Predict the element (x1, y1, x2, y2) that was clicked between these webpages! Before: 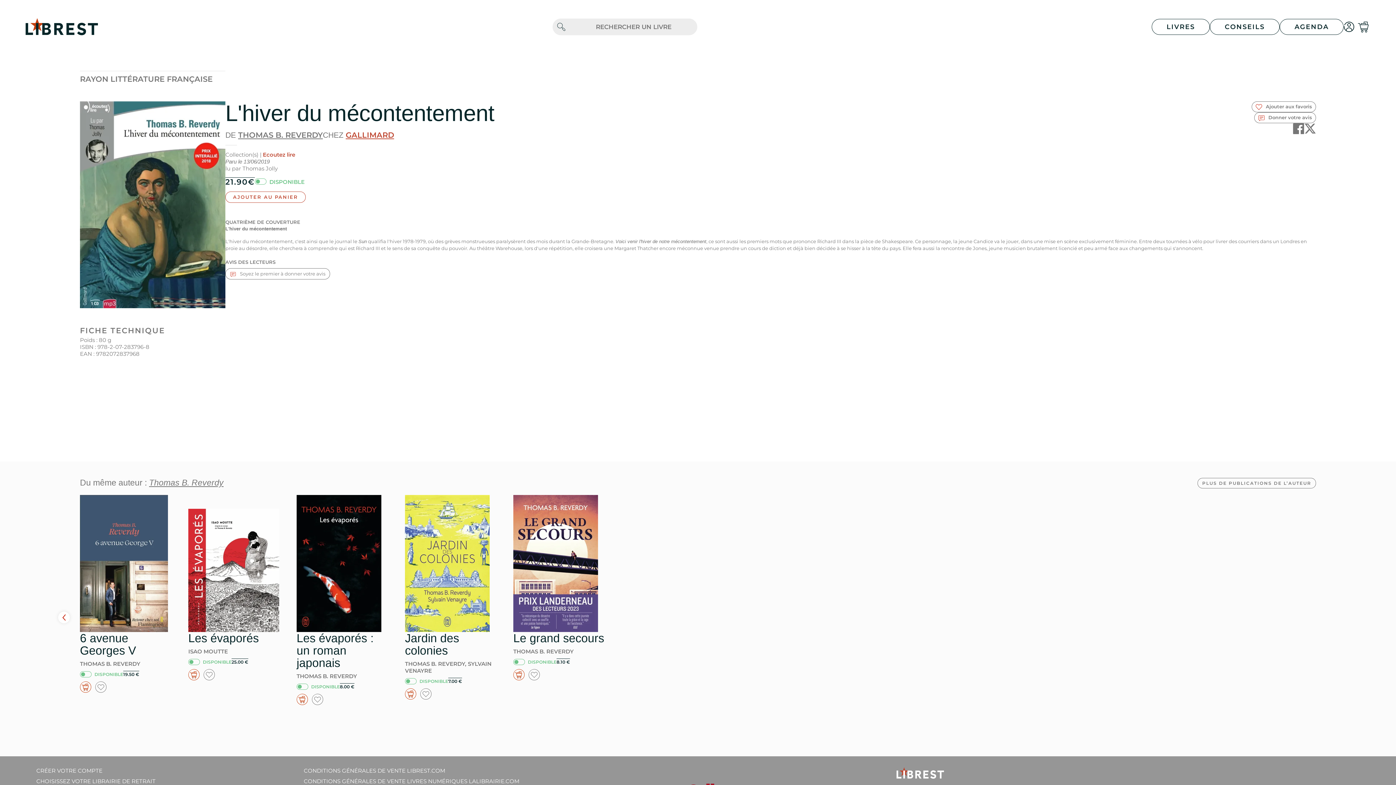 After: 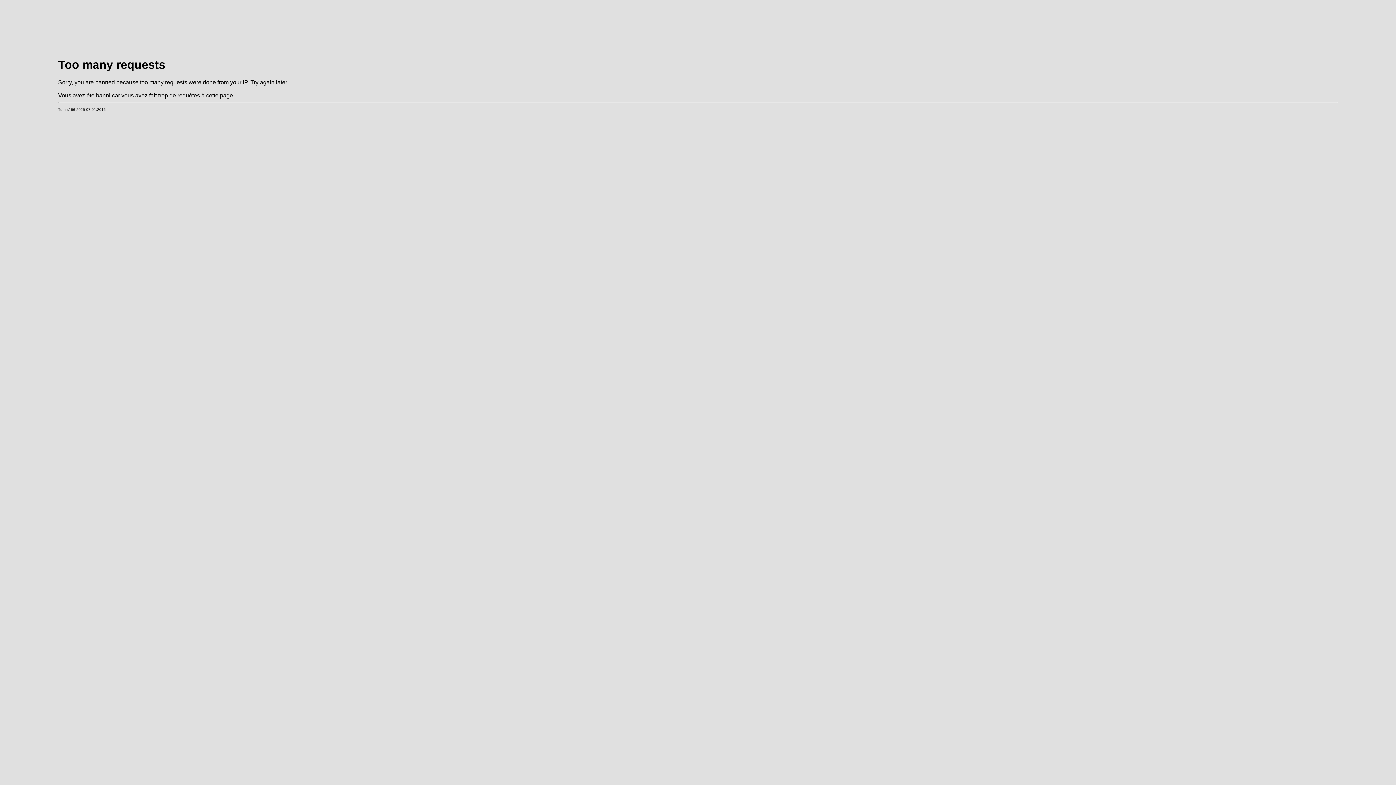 Action: bbox: (188, 509, 279, 632)